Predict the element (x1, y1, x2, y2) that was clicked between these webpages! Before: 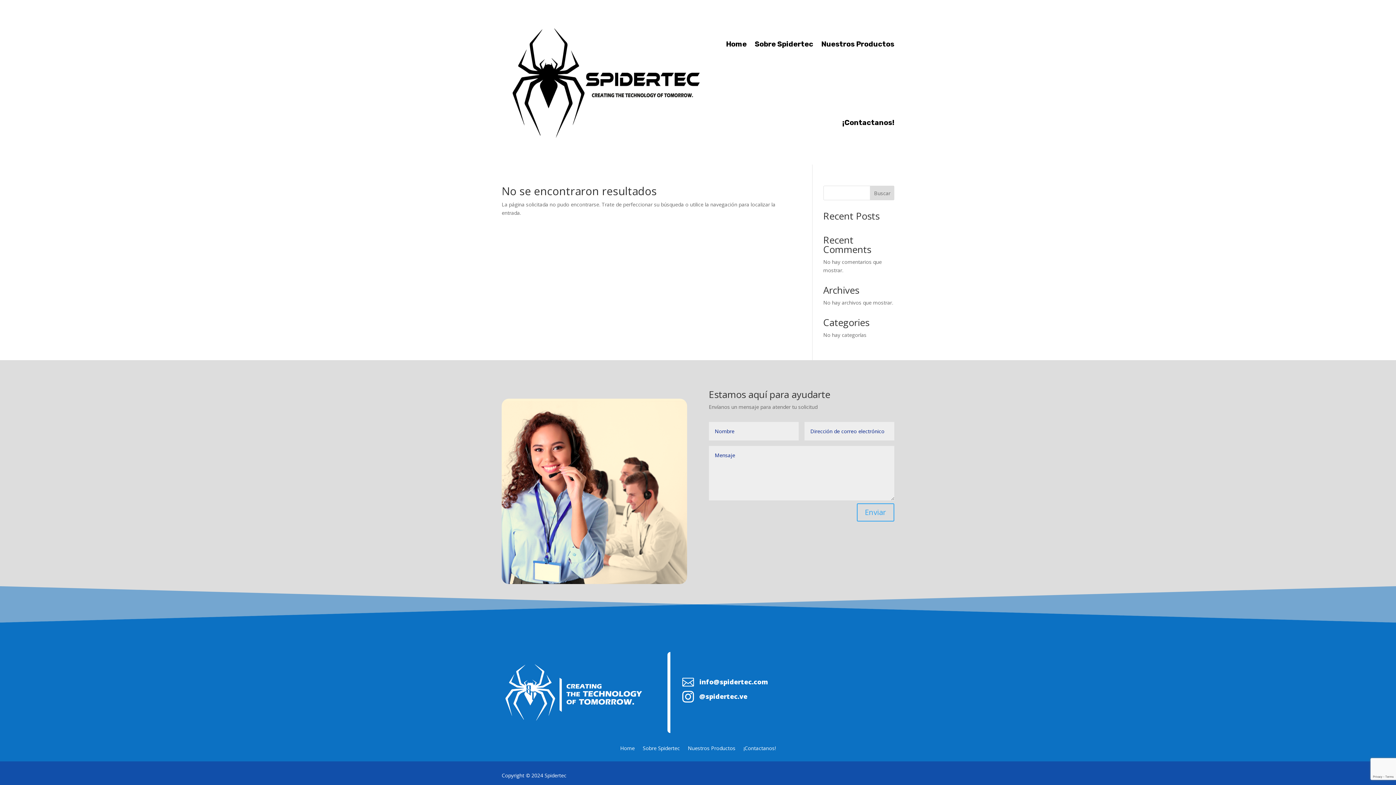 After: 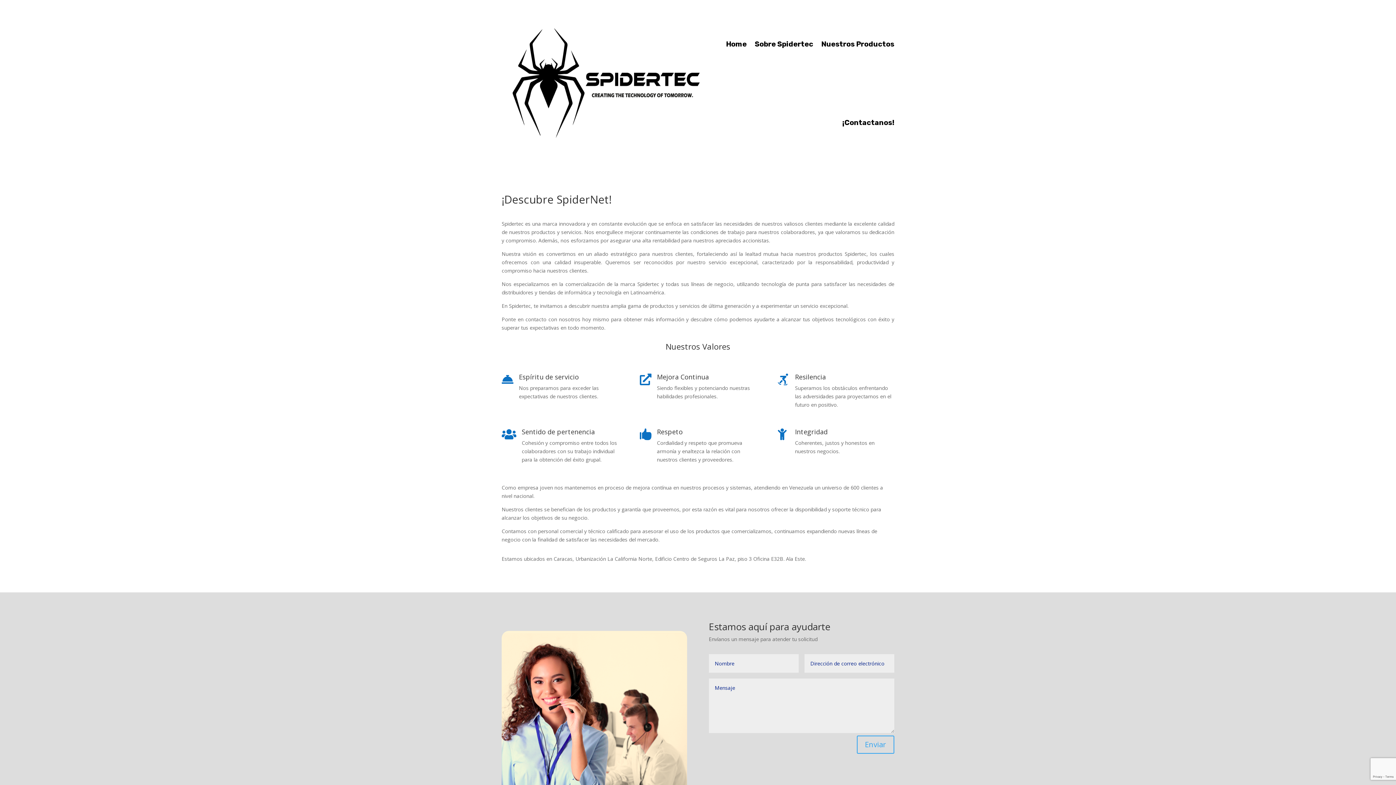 Action: bbox: (642, 743, 680, 751) label: Sobre Spidertec